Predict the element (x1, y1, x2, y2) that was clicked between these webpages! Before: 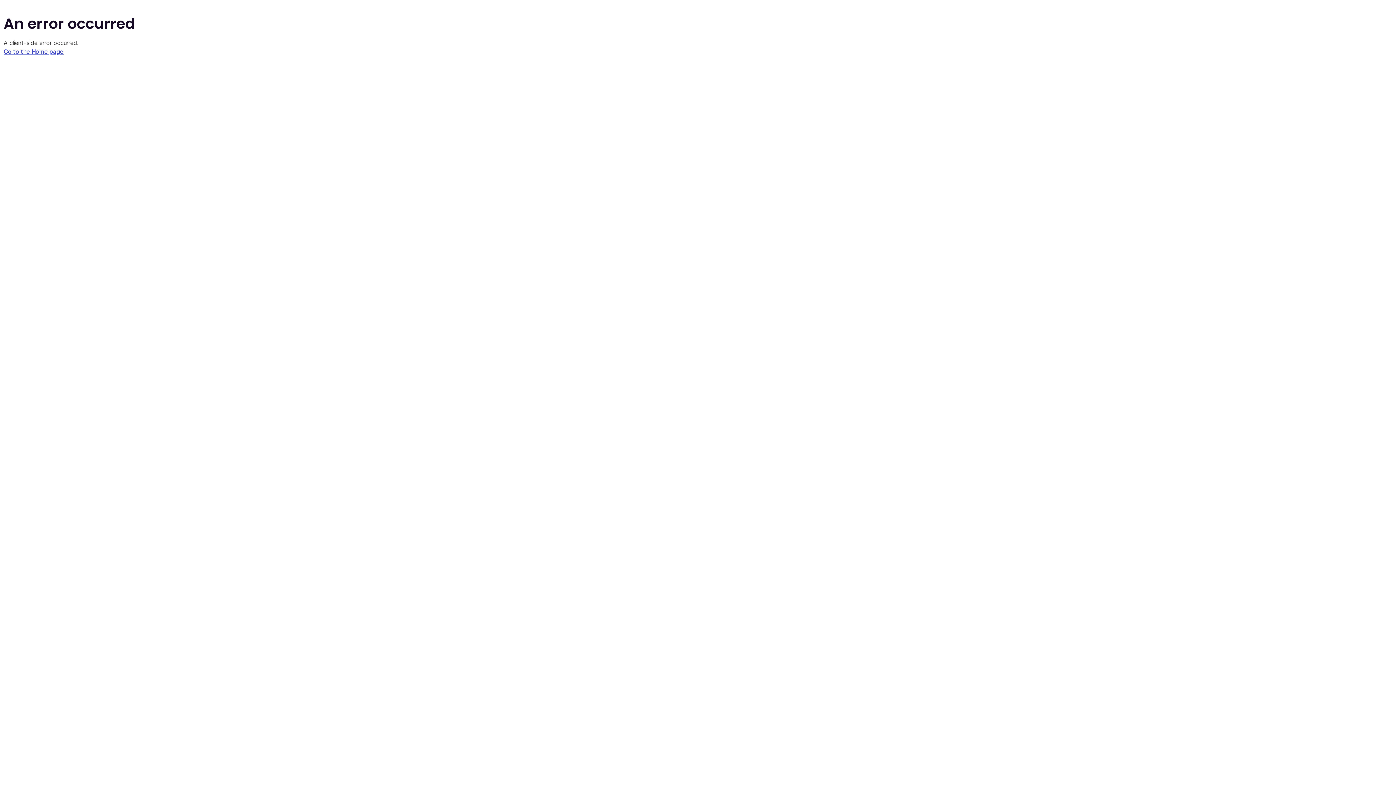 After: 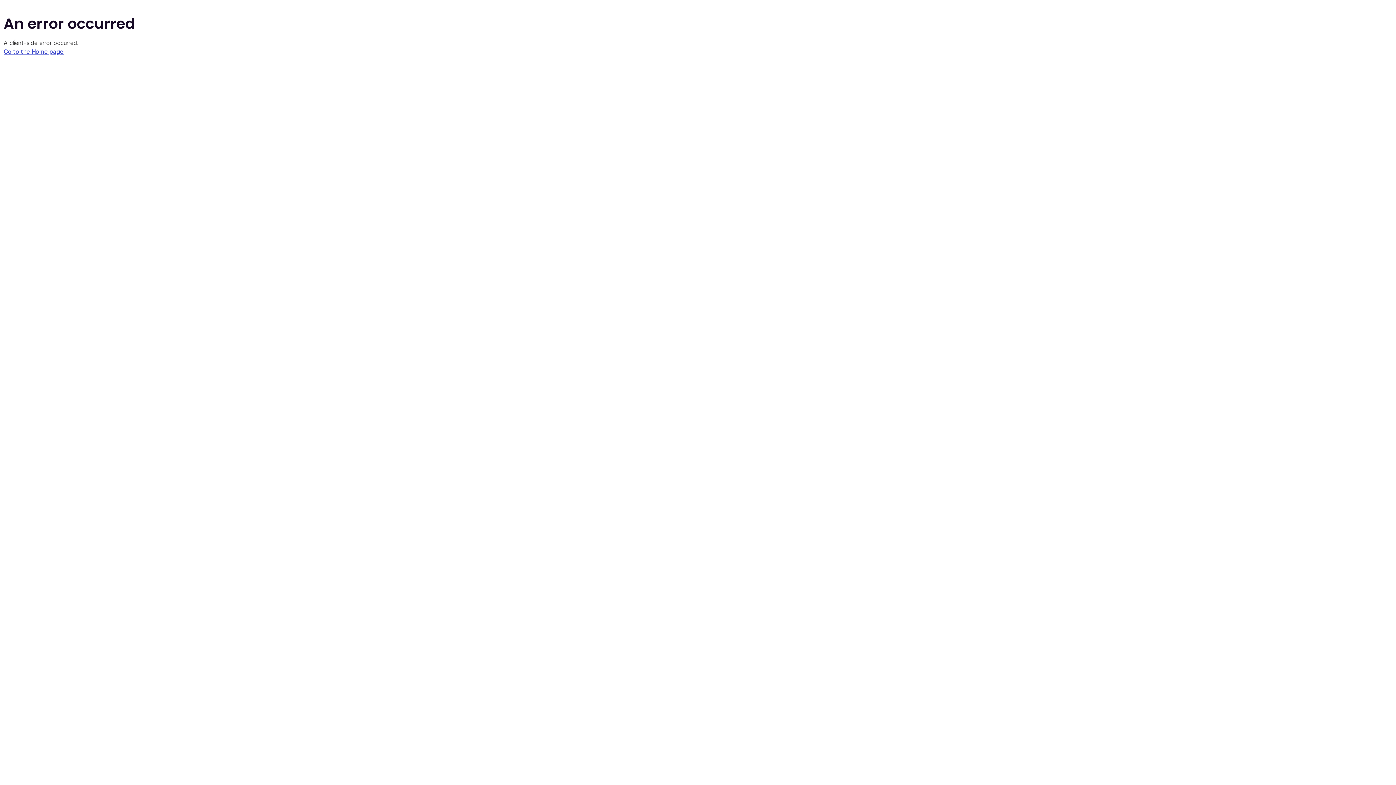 Action: label: Go to the Home page bbox: (3, 48, 63, 55)